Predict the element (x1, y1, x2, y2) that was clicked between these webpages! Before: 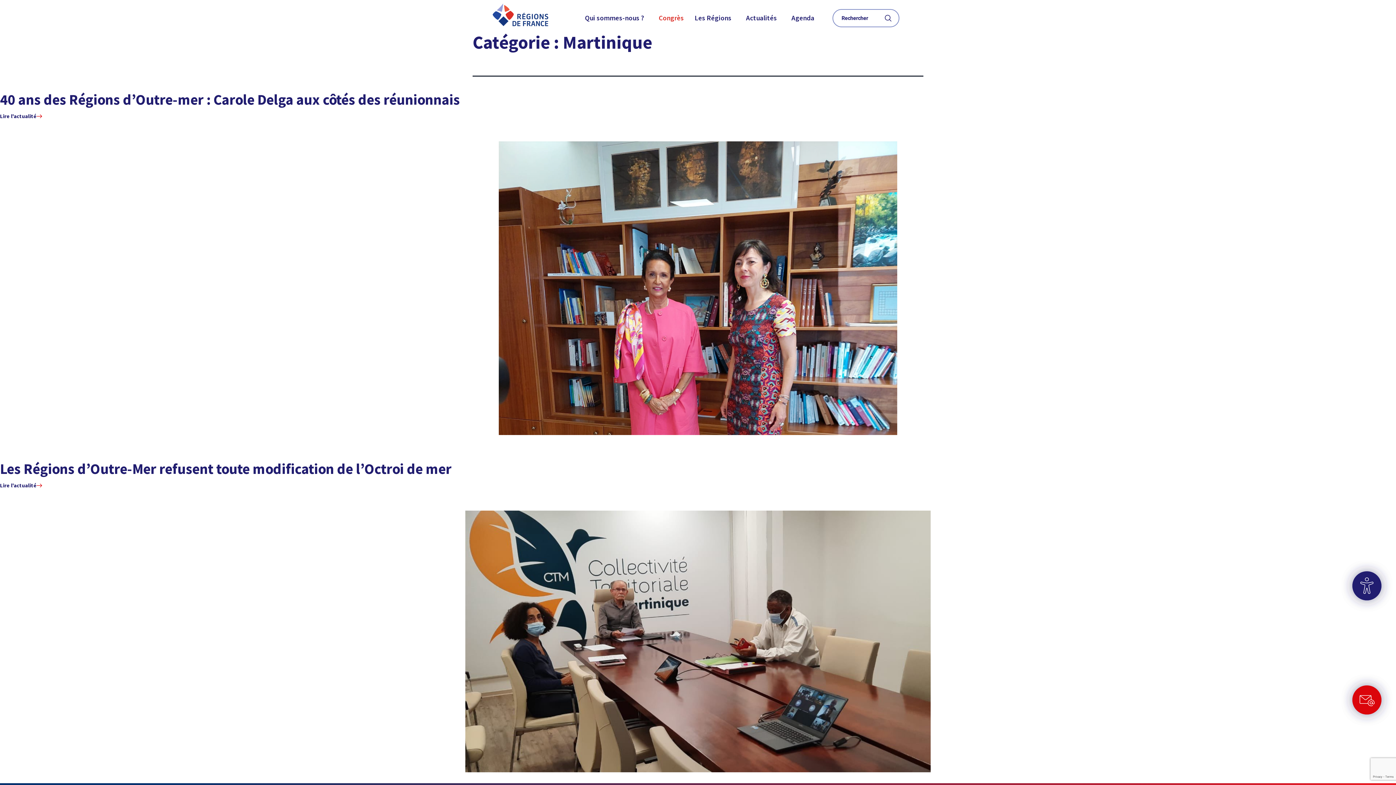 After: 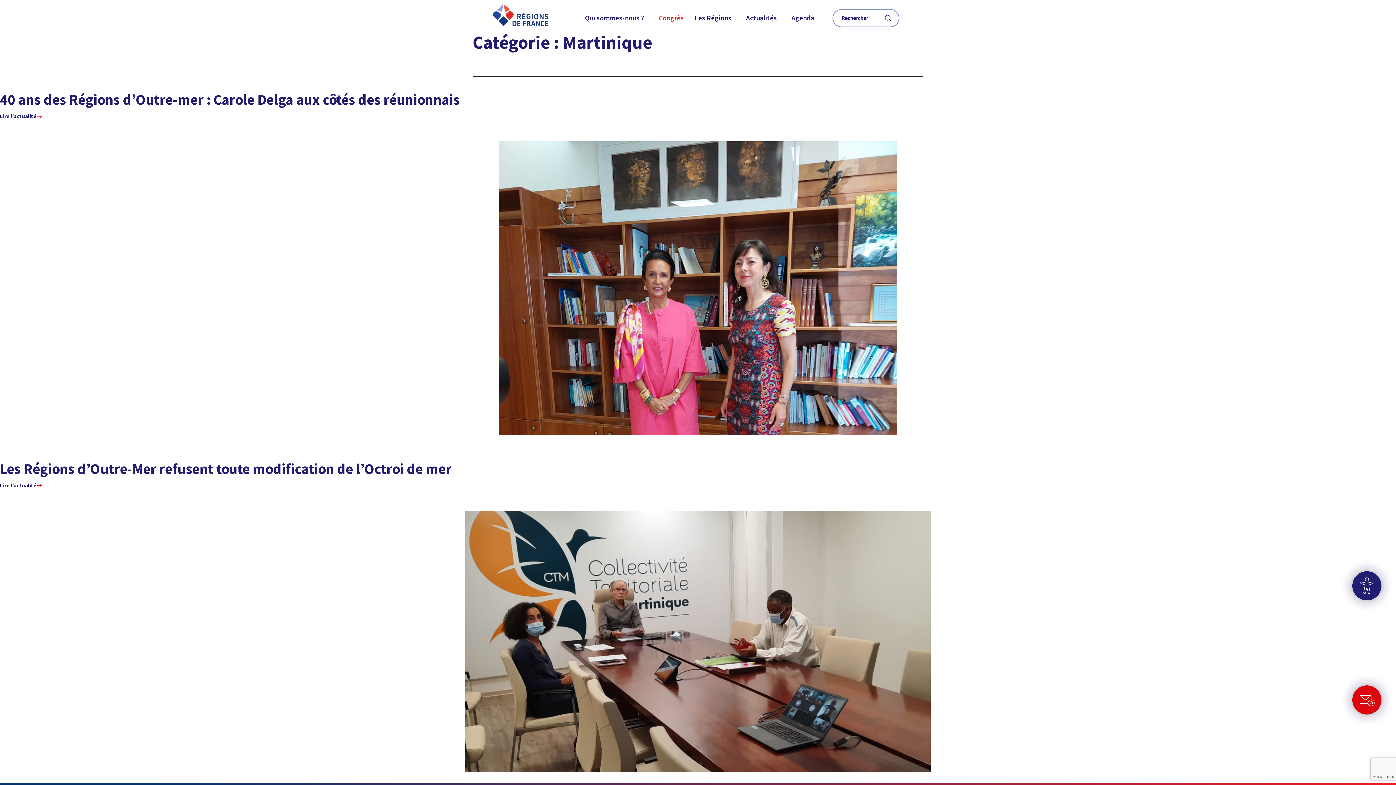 Action: bbox: (1215, 76, 1256, 86) label: À LA UNE